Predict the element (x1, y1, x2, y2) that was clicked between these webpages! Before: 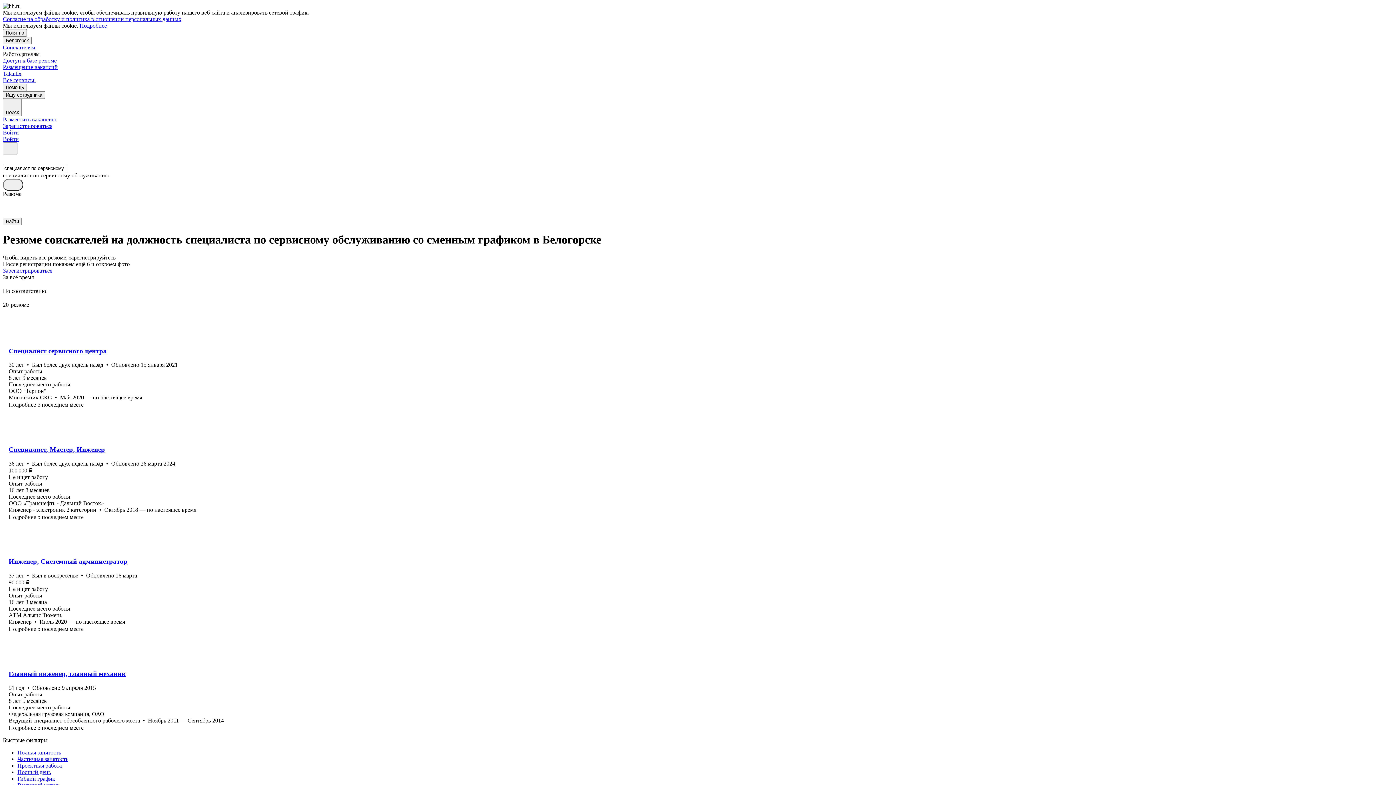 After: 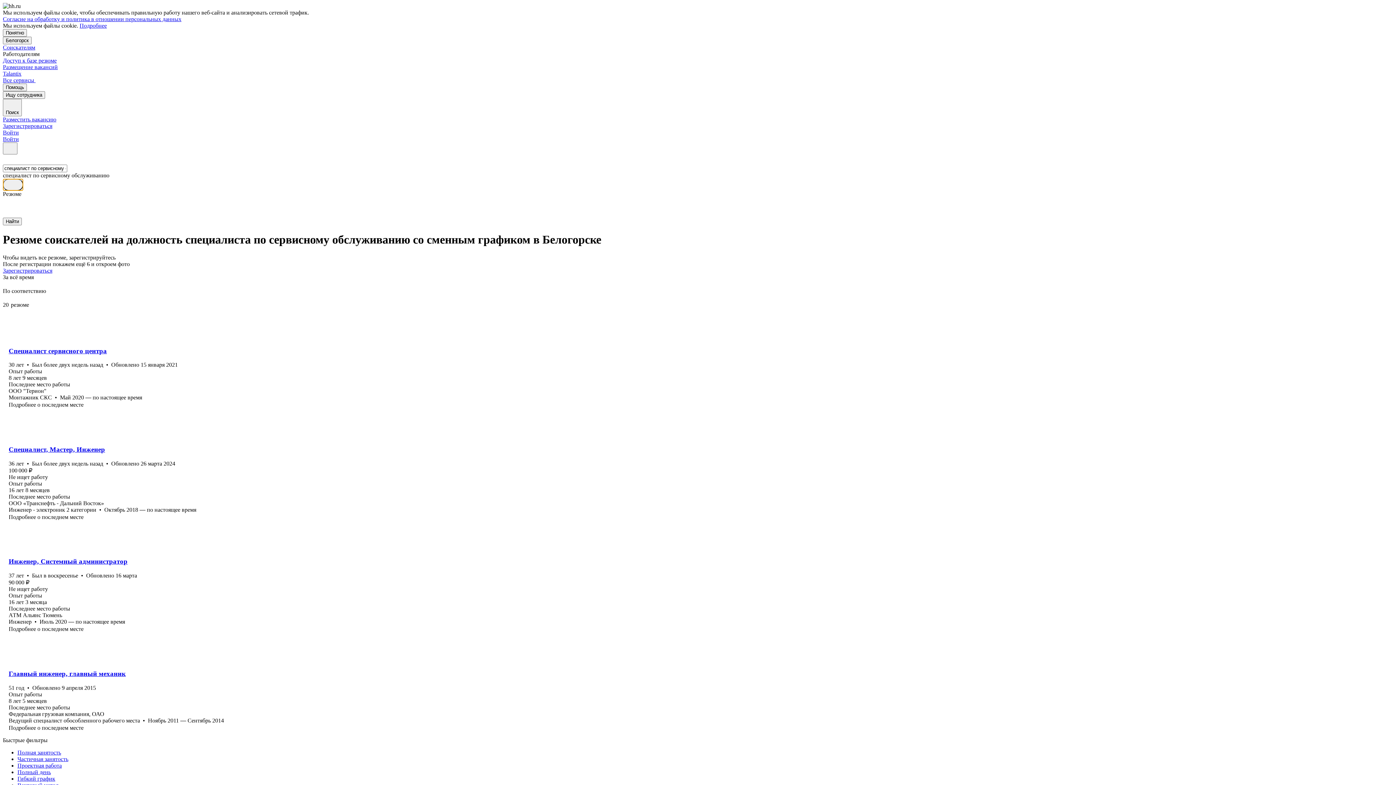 Action: bbox: (2, 178, 23, 190)